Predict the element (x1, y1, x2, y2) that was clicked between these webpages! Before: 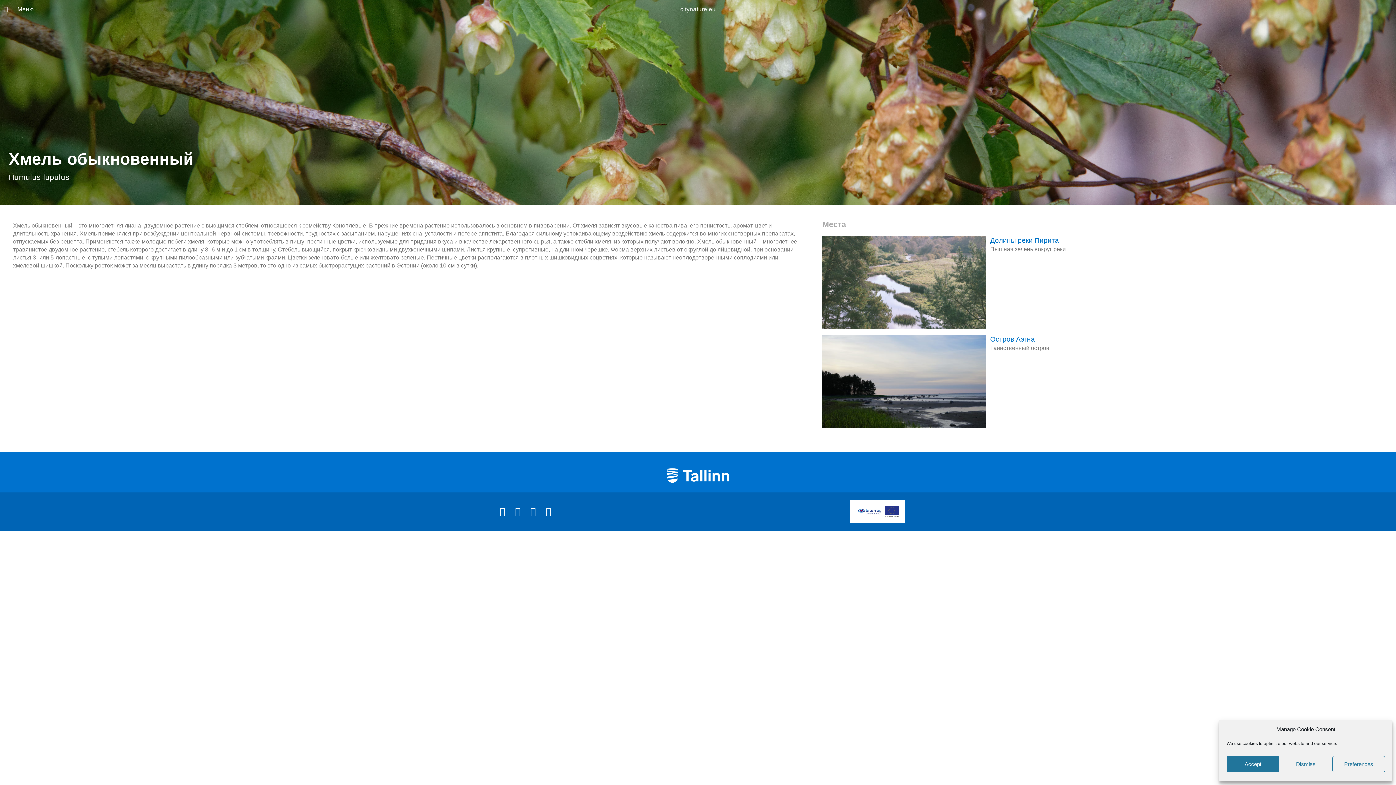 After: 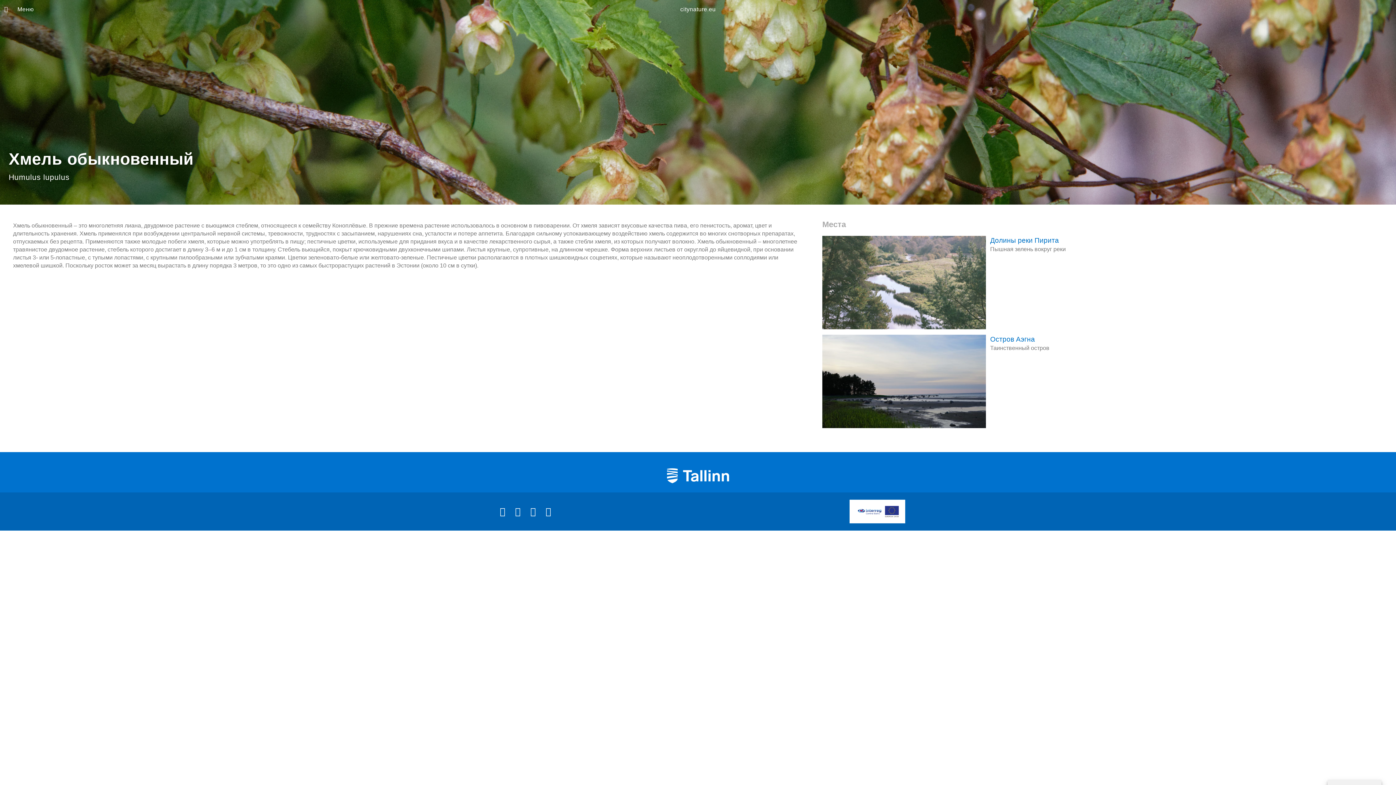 Action: bbox: (1279, 756, 1332, 772) label: Dismiss